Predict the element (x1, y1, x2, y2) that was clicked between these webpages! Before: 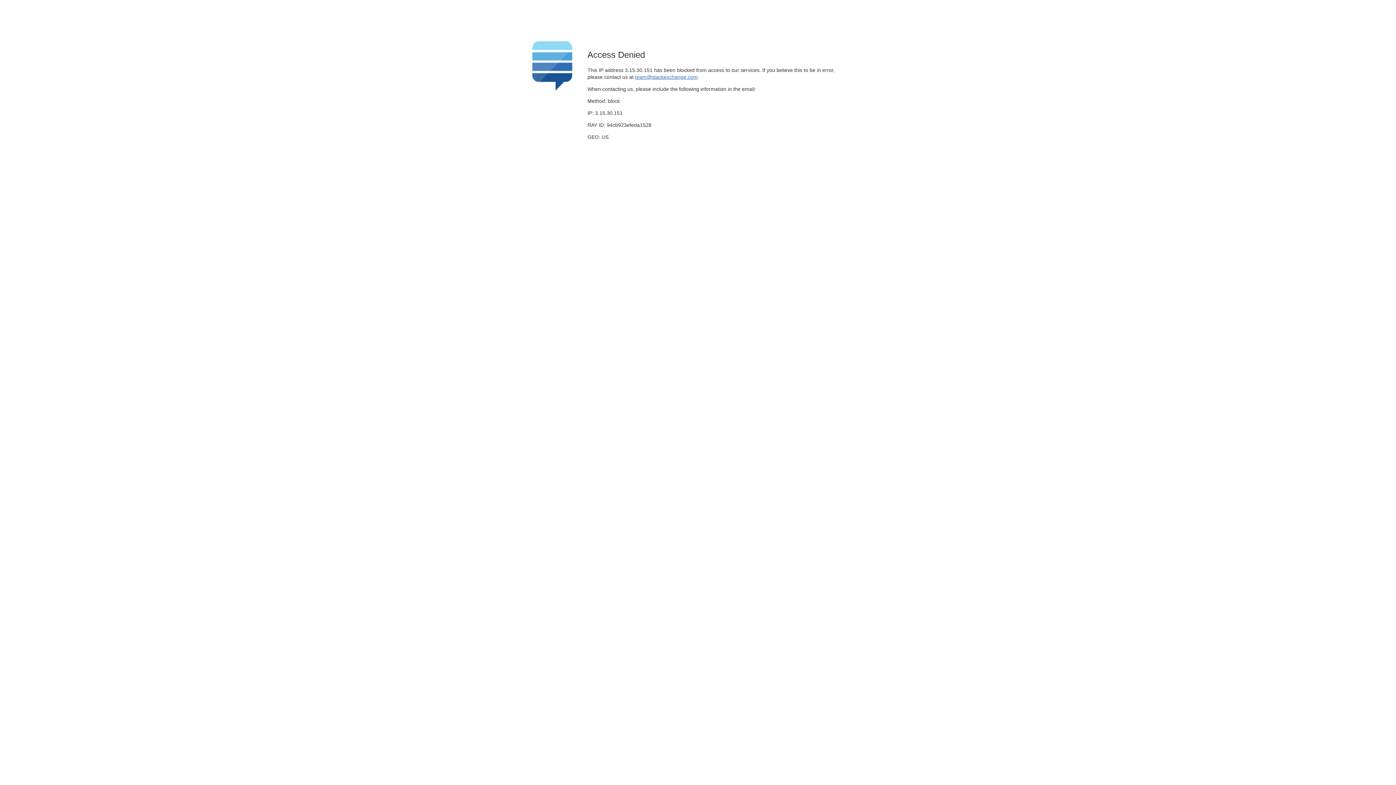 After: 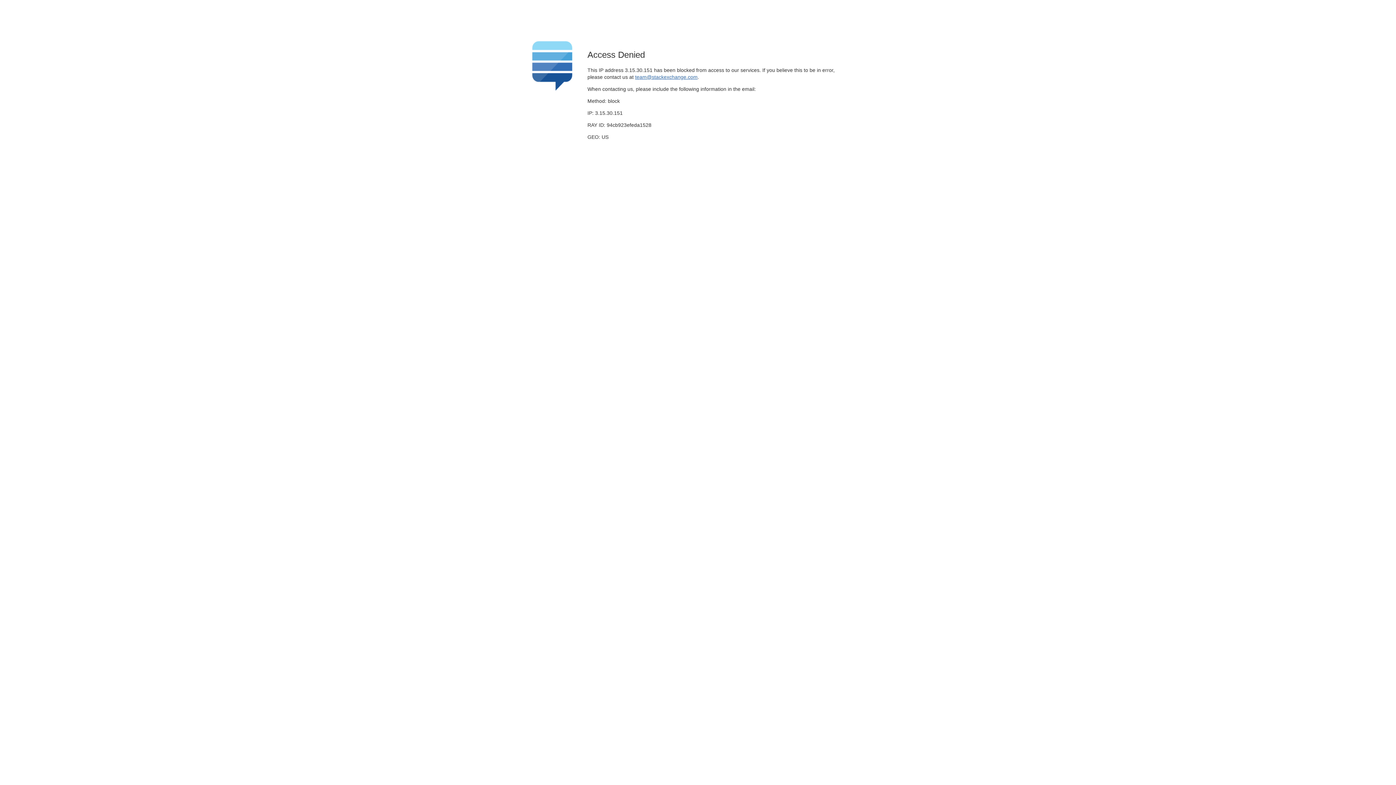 Action: bbox: (635, 74, 697, 79) label: team@stackexchange.com